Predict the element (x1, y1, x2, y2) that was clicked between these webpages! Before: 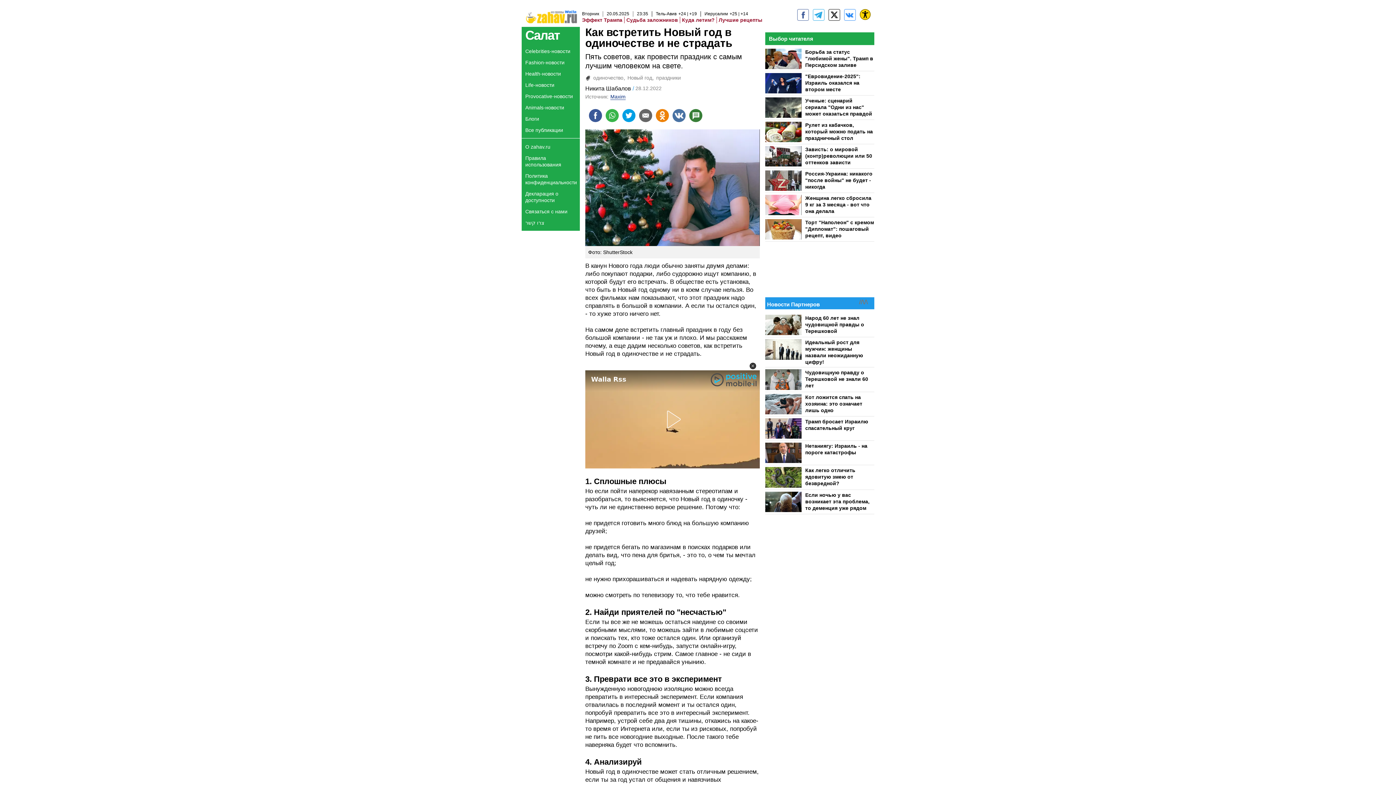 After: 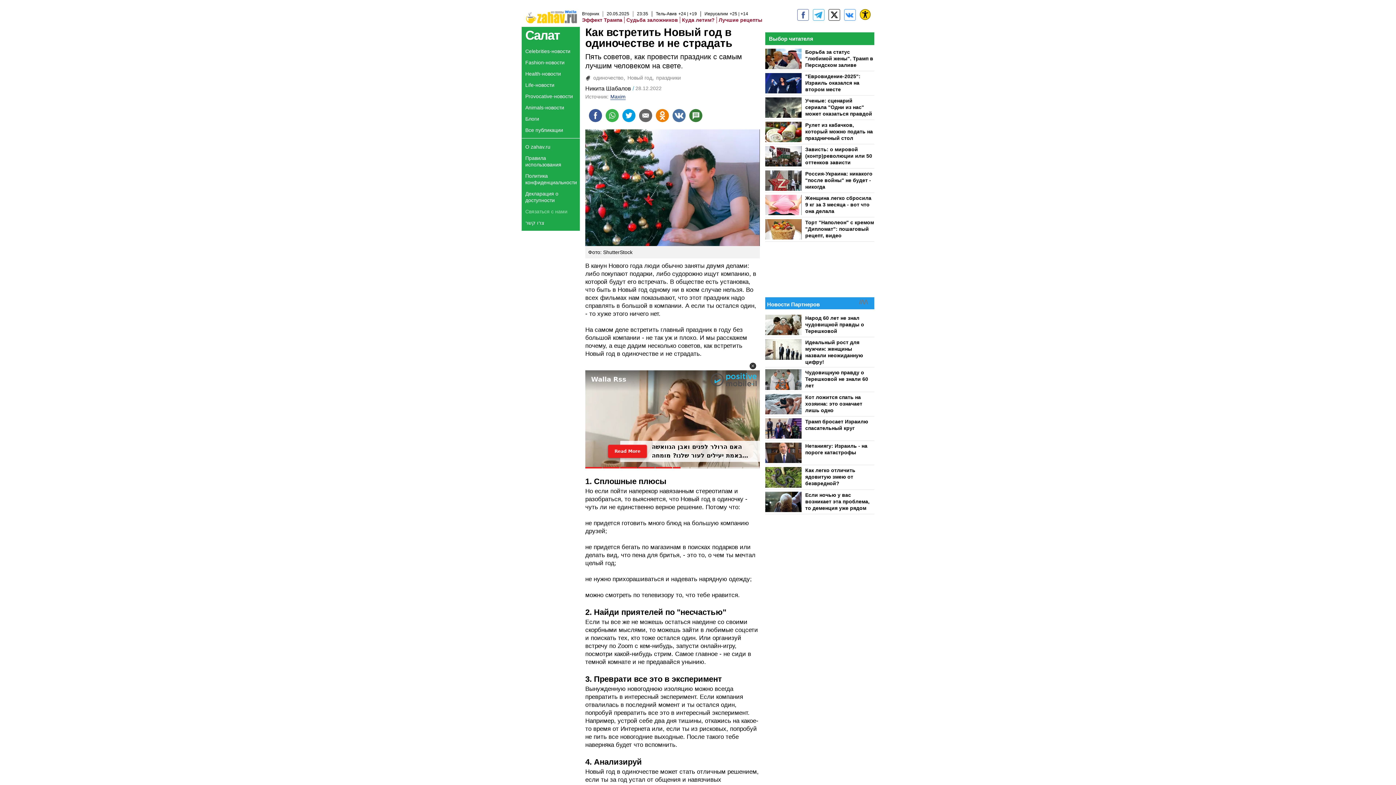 Action: label: Связаться с нами bbox: (521, 208, 567, 214)